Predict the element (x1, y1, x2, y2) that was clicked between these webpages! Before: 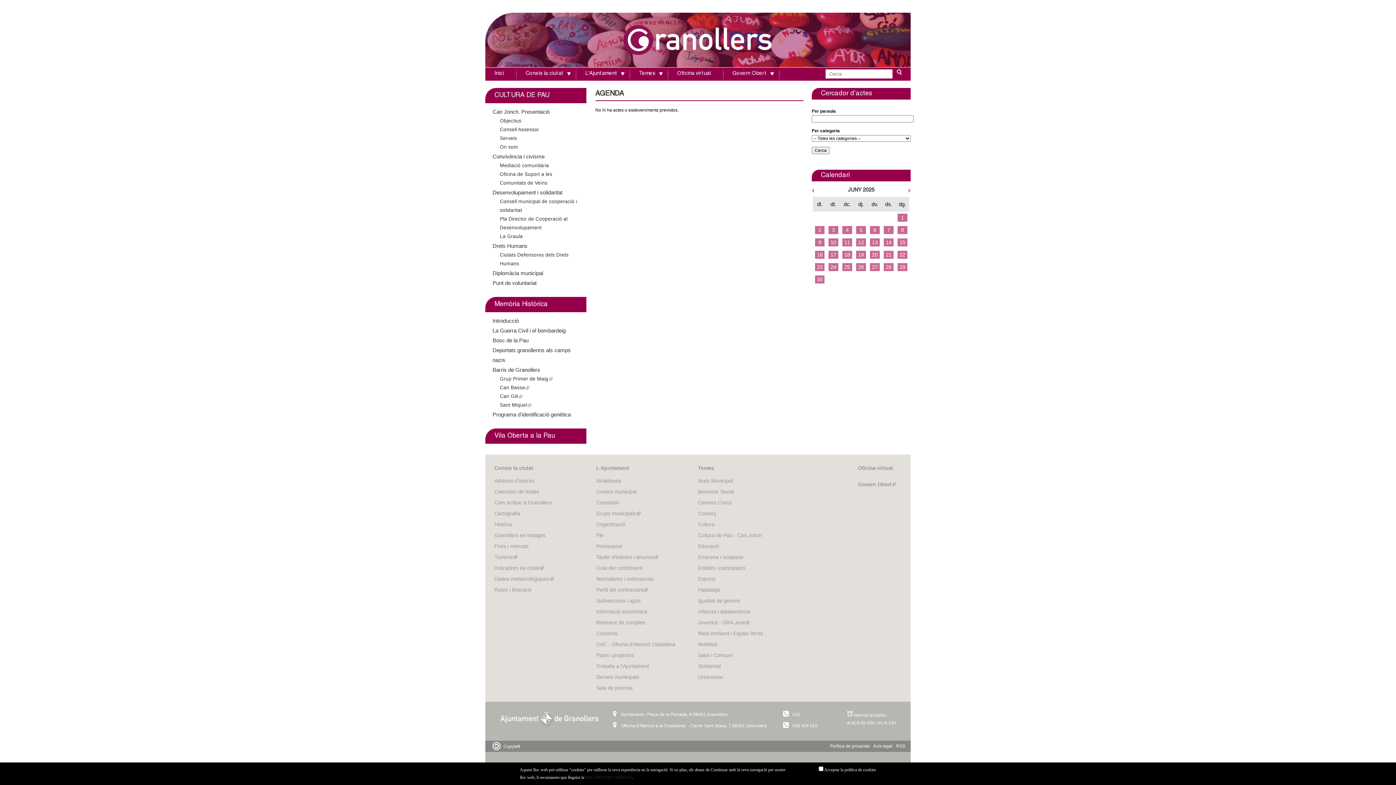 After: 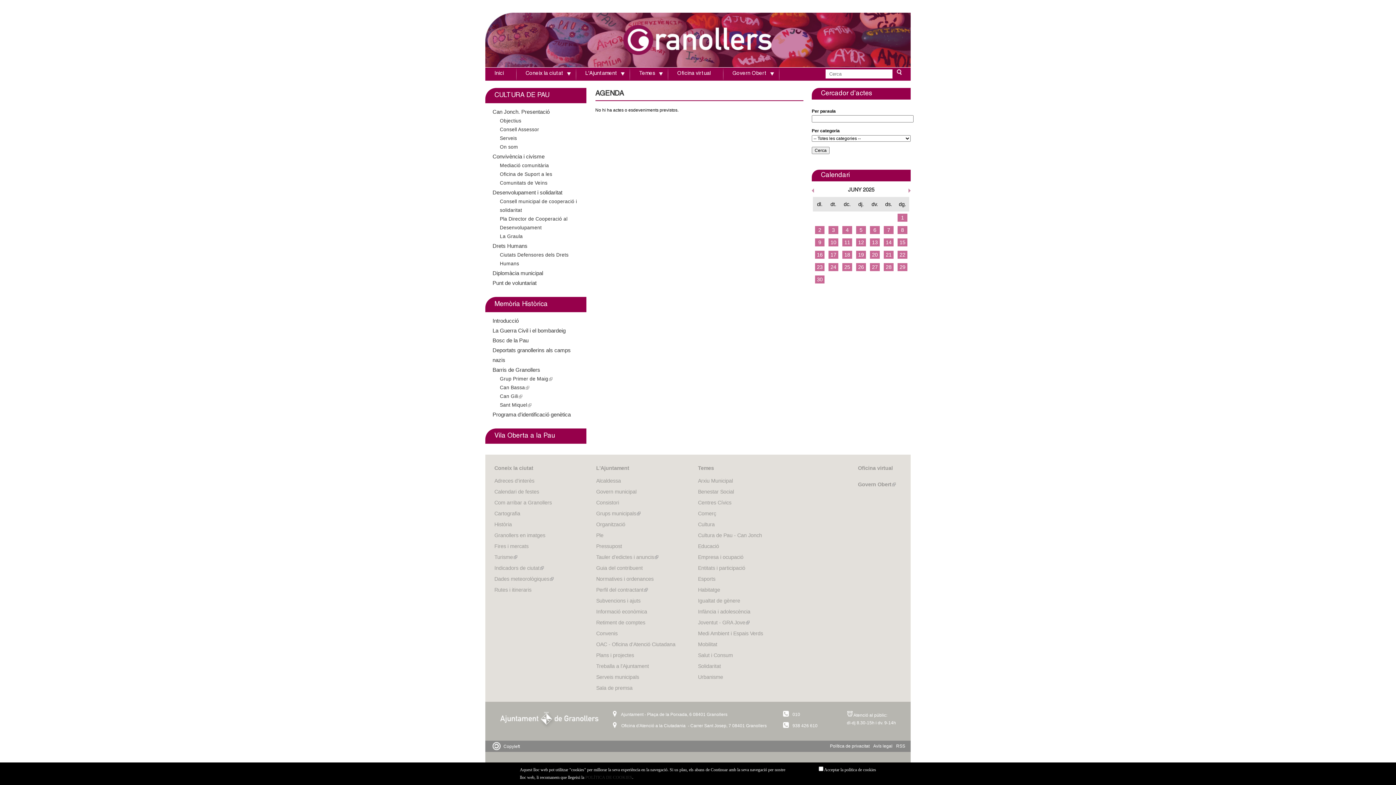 Action: bbox: (494, 554, 517, 560) label: Turisme
(link is external)